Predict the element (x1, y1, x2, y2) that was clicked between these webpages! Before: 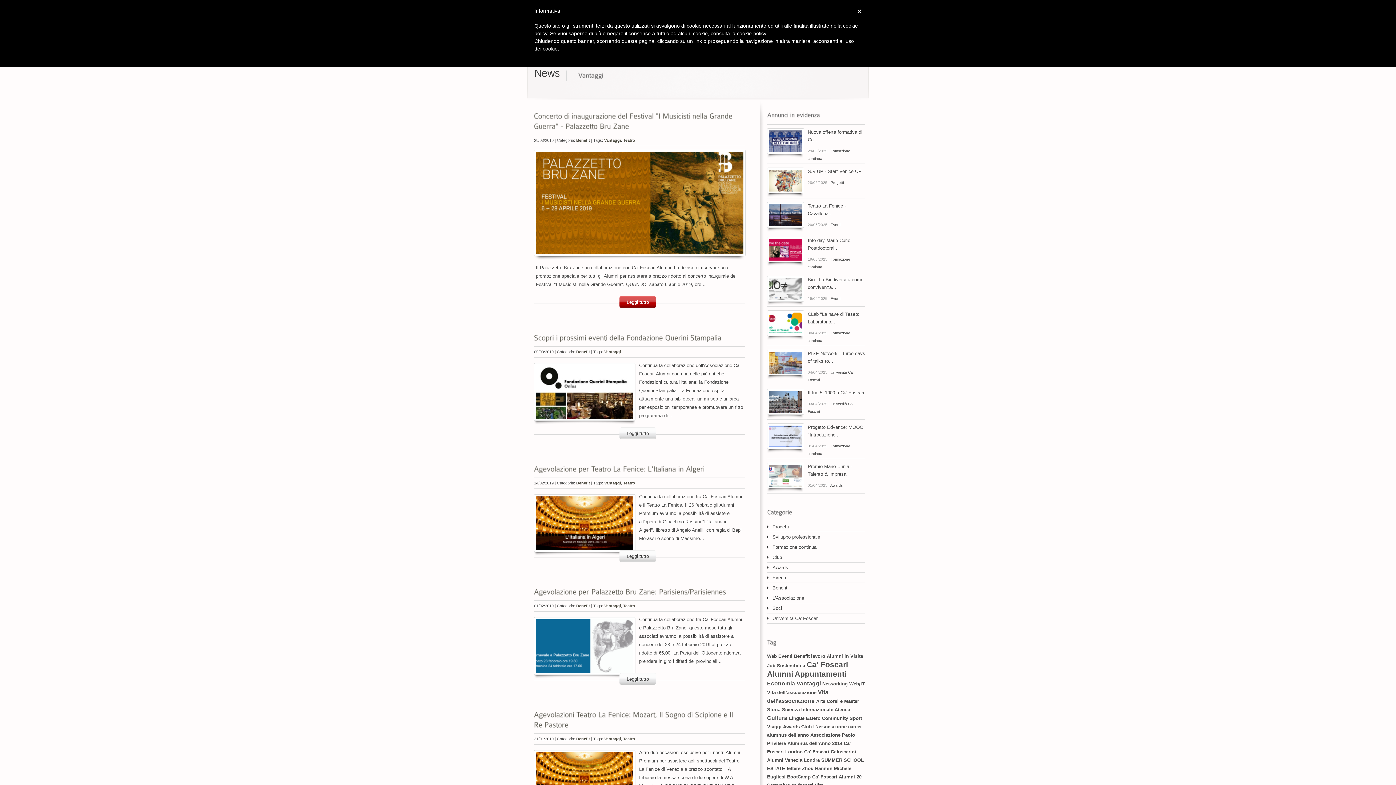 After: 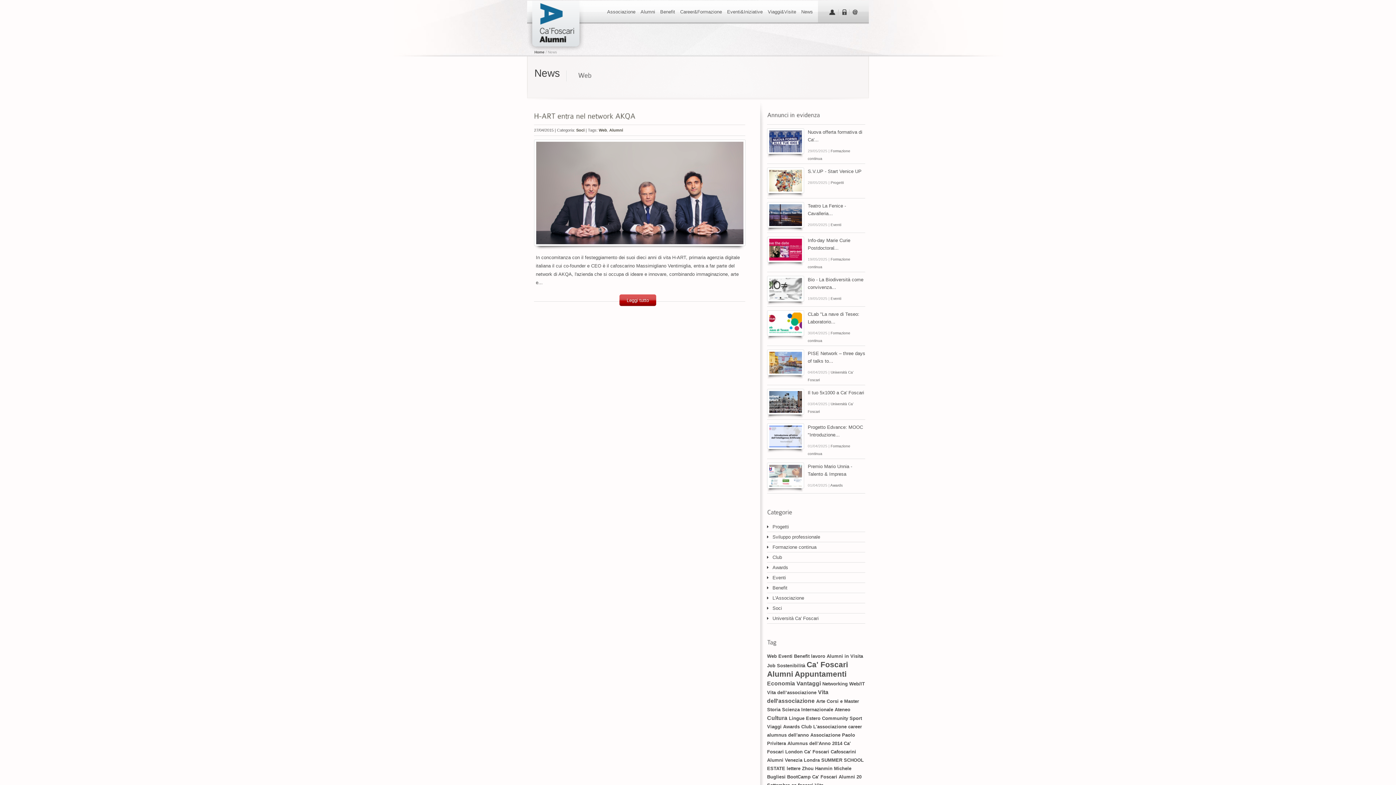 Action: bbox: (767, 653, 777, 659) label: Web